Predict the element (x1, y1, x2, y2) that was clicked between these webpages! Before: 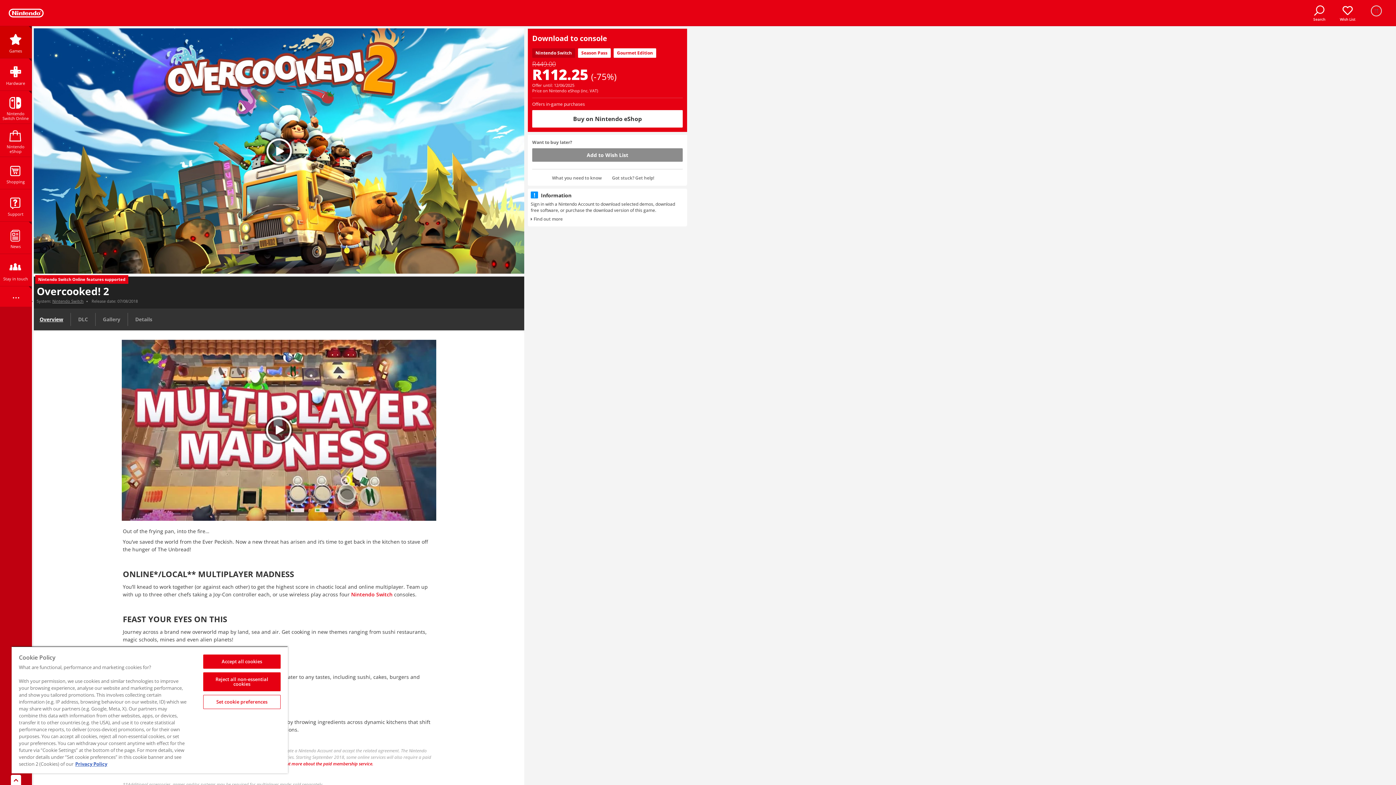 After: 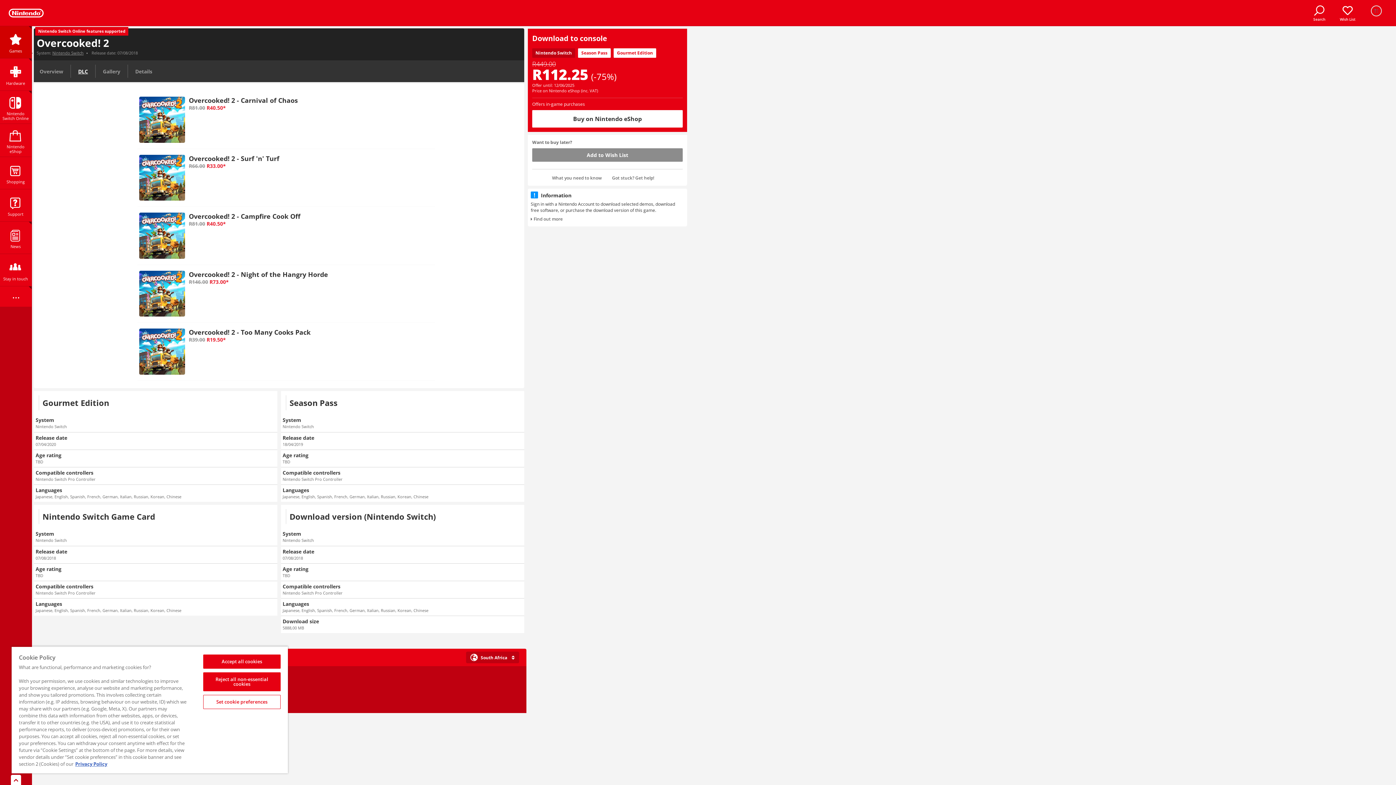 Action: bbox: (72, 310, 93, 328) label: DLC